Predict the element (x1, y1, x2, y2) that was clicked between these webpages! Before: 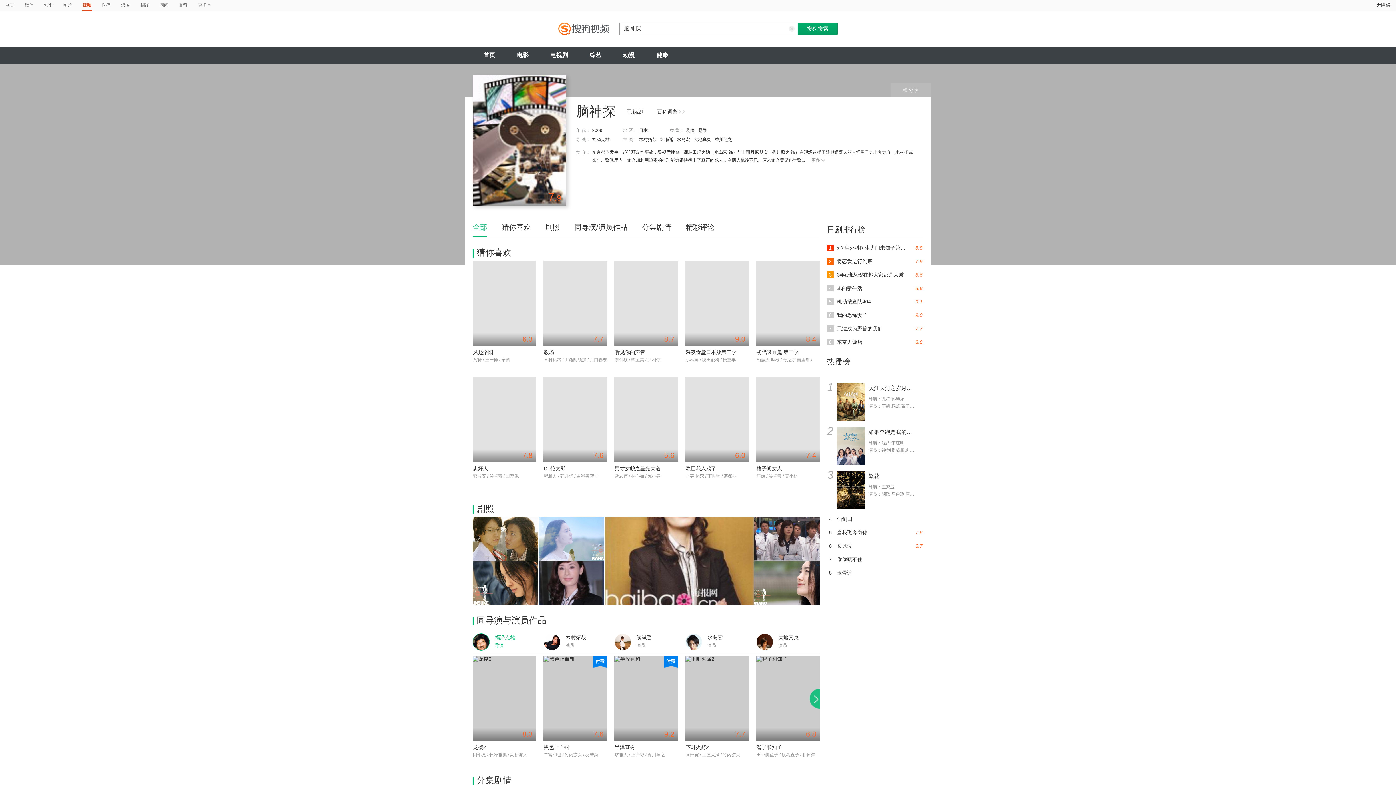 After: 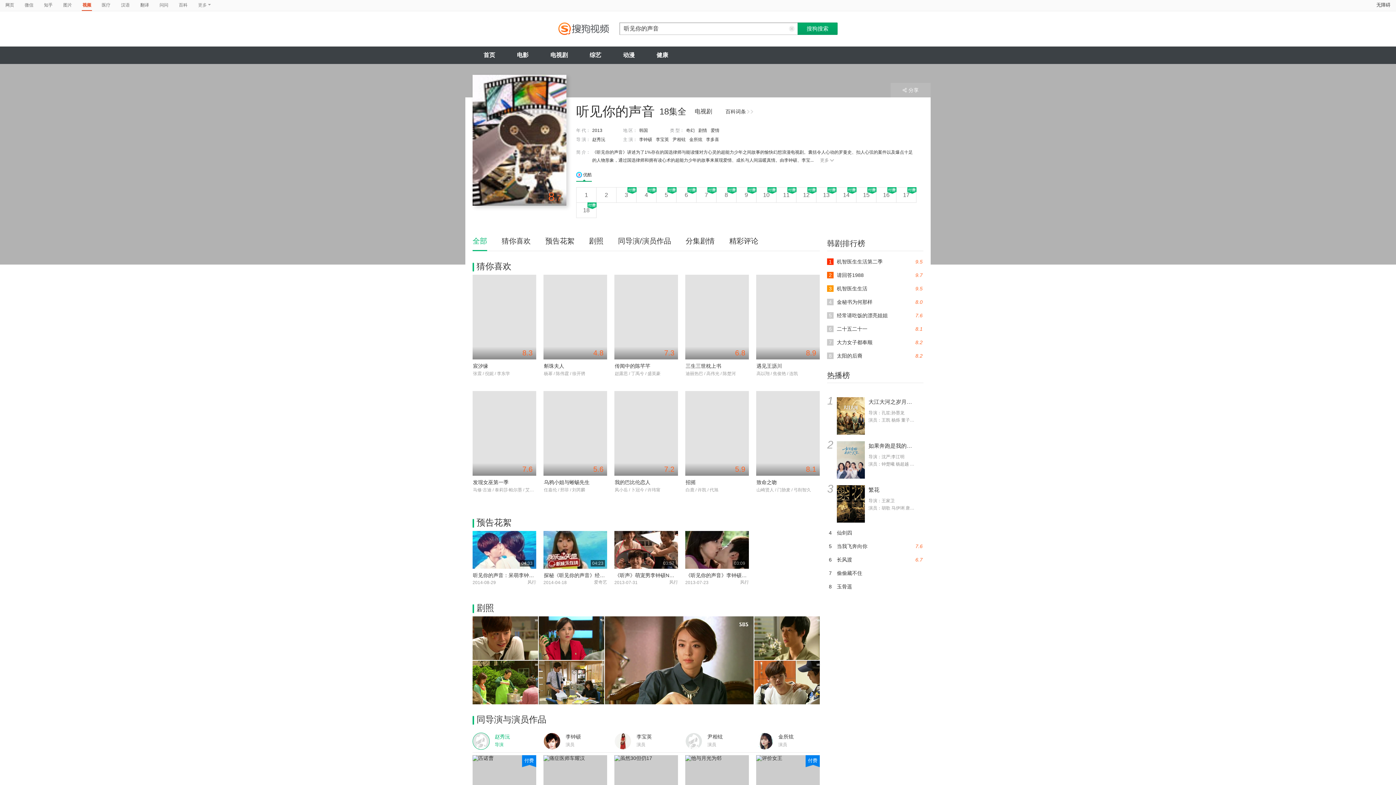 Action: label: 听见你的声音 bbox: (614, 349, 645, 355)